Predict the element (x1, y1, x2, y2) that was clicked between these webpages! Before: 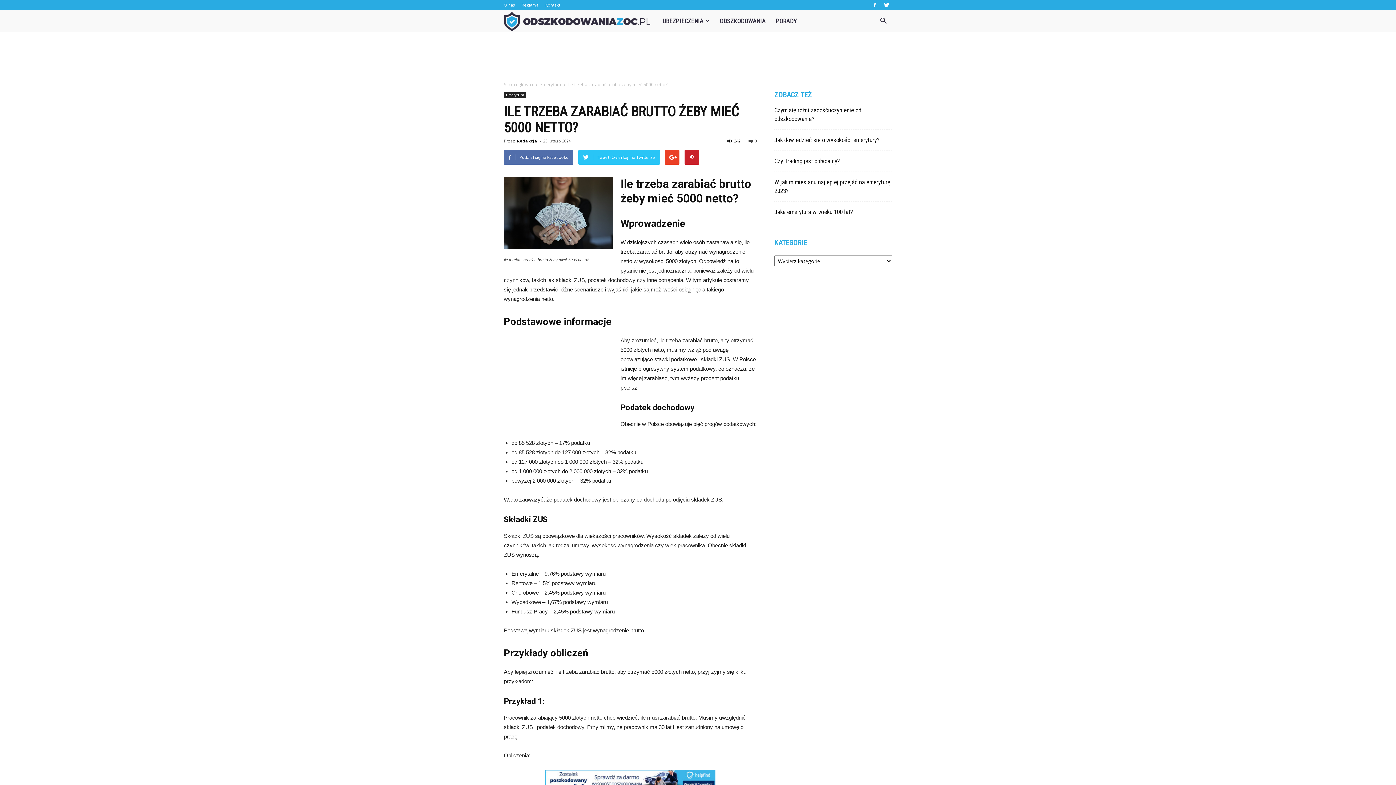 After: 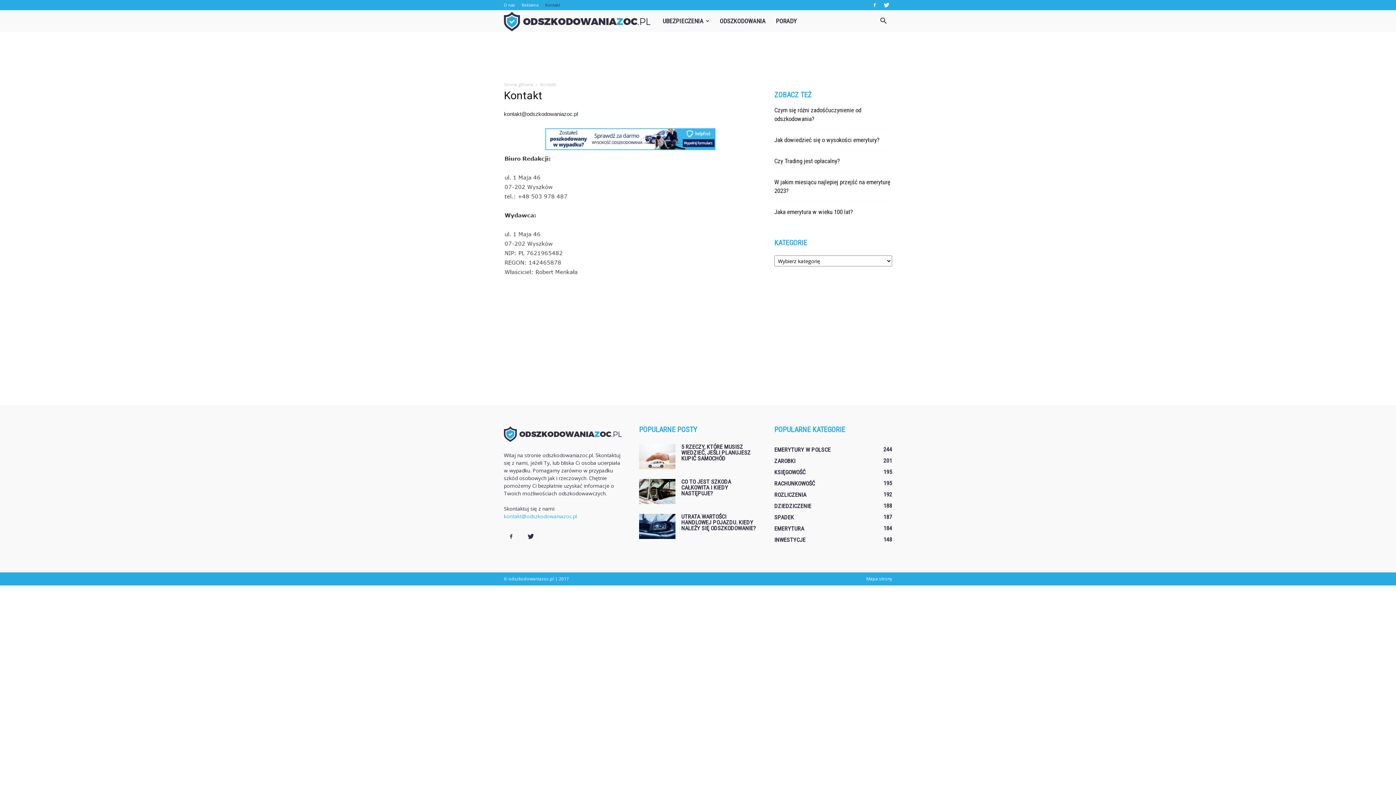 Action: bbox: (545, 2, 560, 7) label: Kontakt